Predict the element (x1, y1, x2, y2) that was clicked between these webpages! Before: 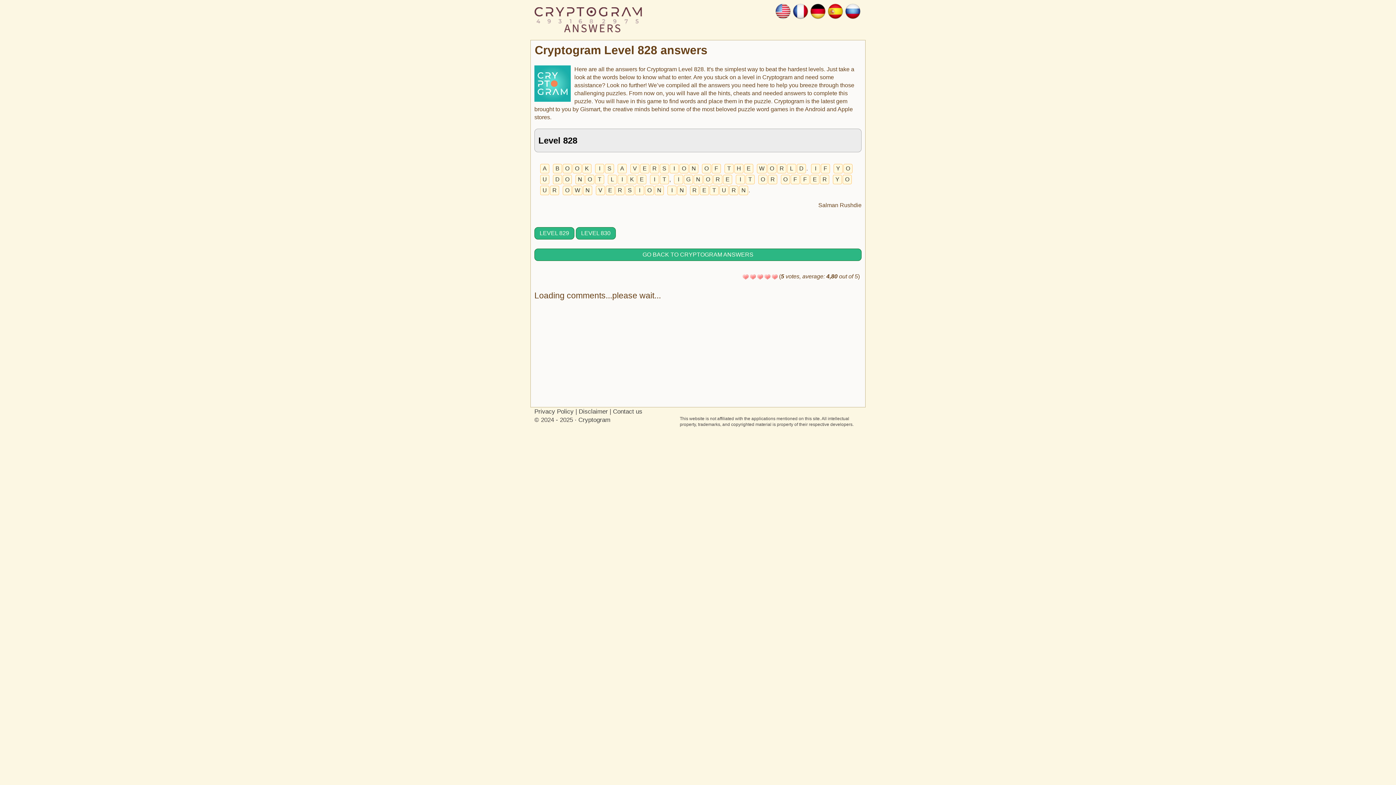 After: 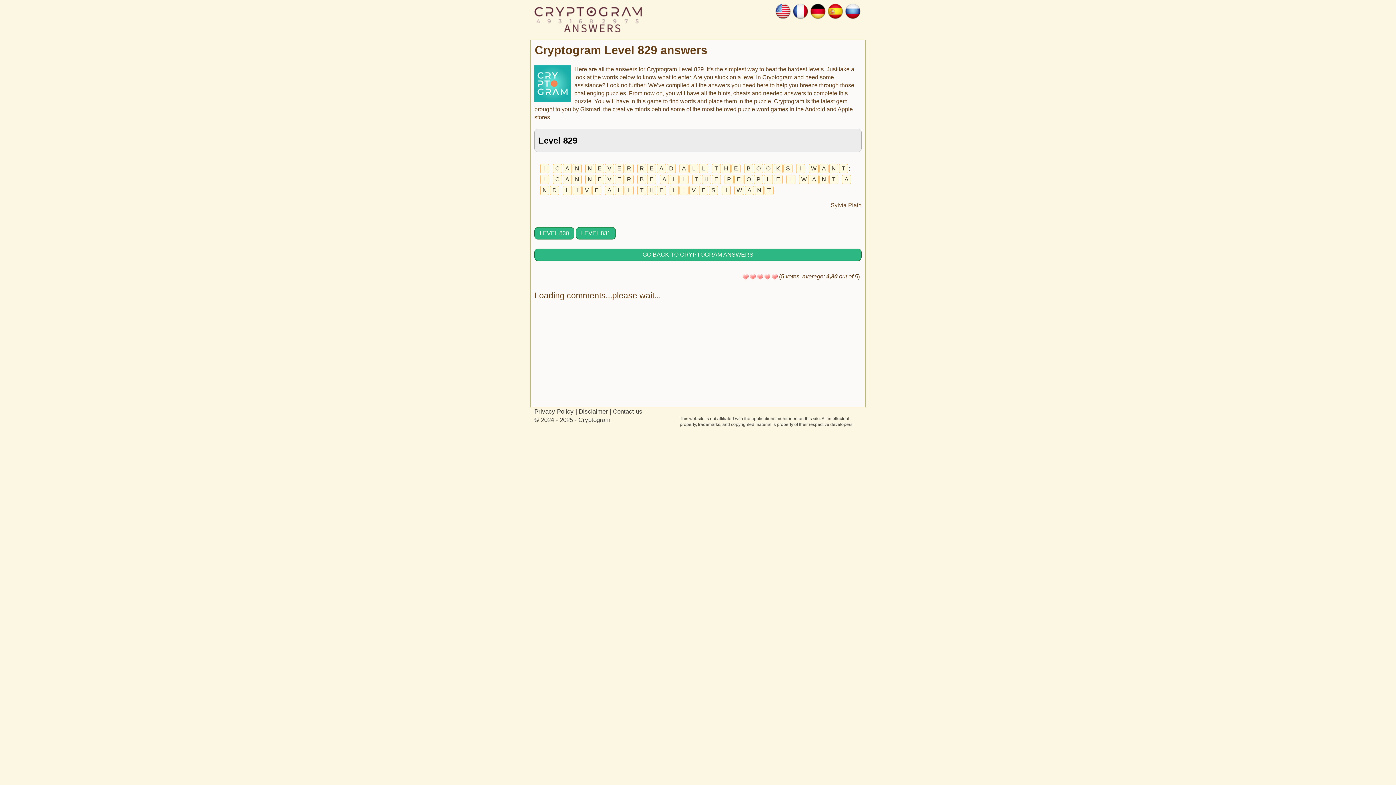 Action: label: LEVEL 829 bbox: (534, 227, 574, 239)